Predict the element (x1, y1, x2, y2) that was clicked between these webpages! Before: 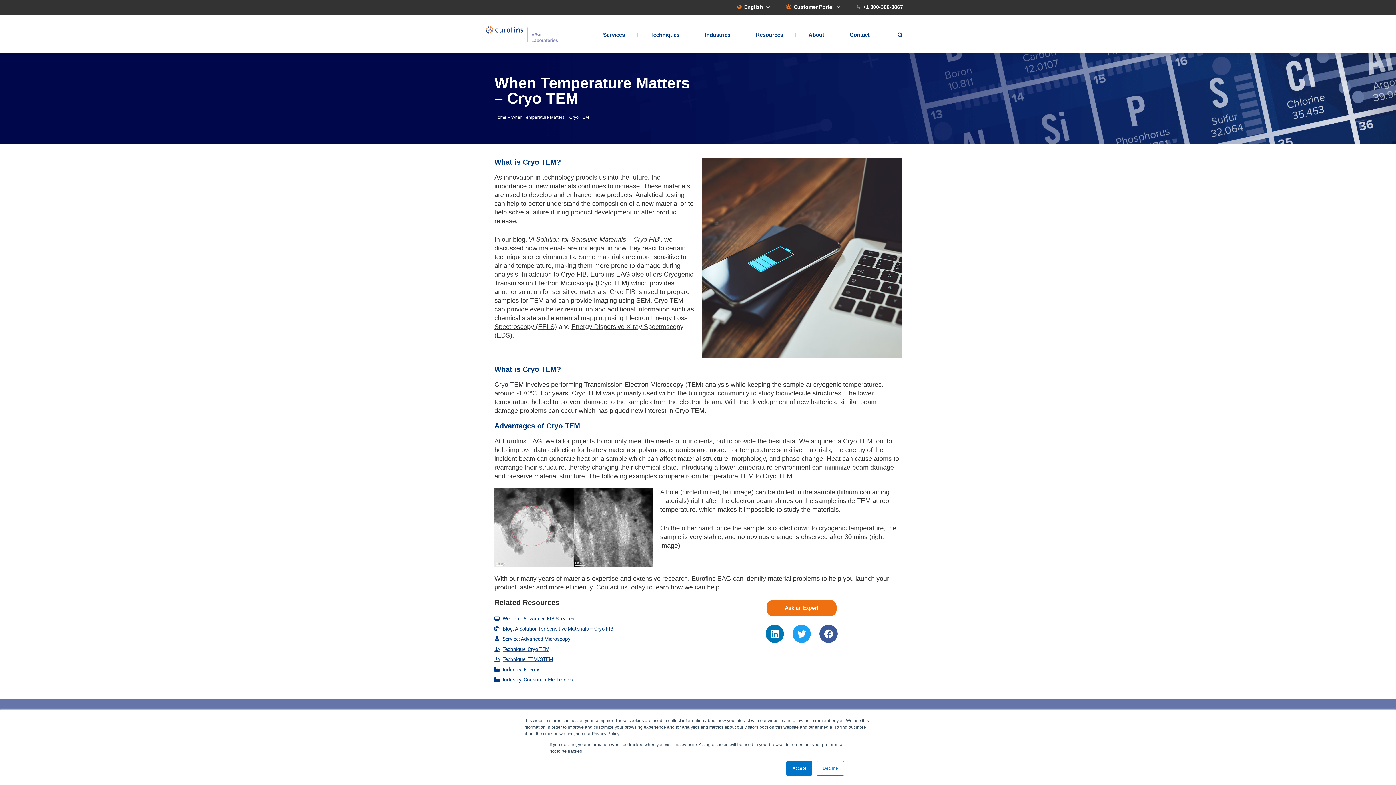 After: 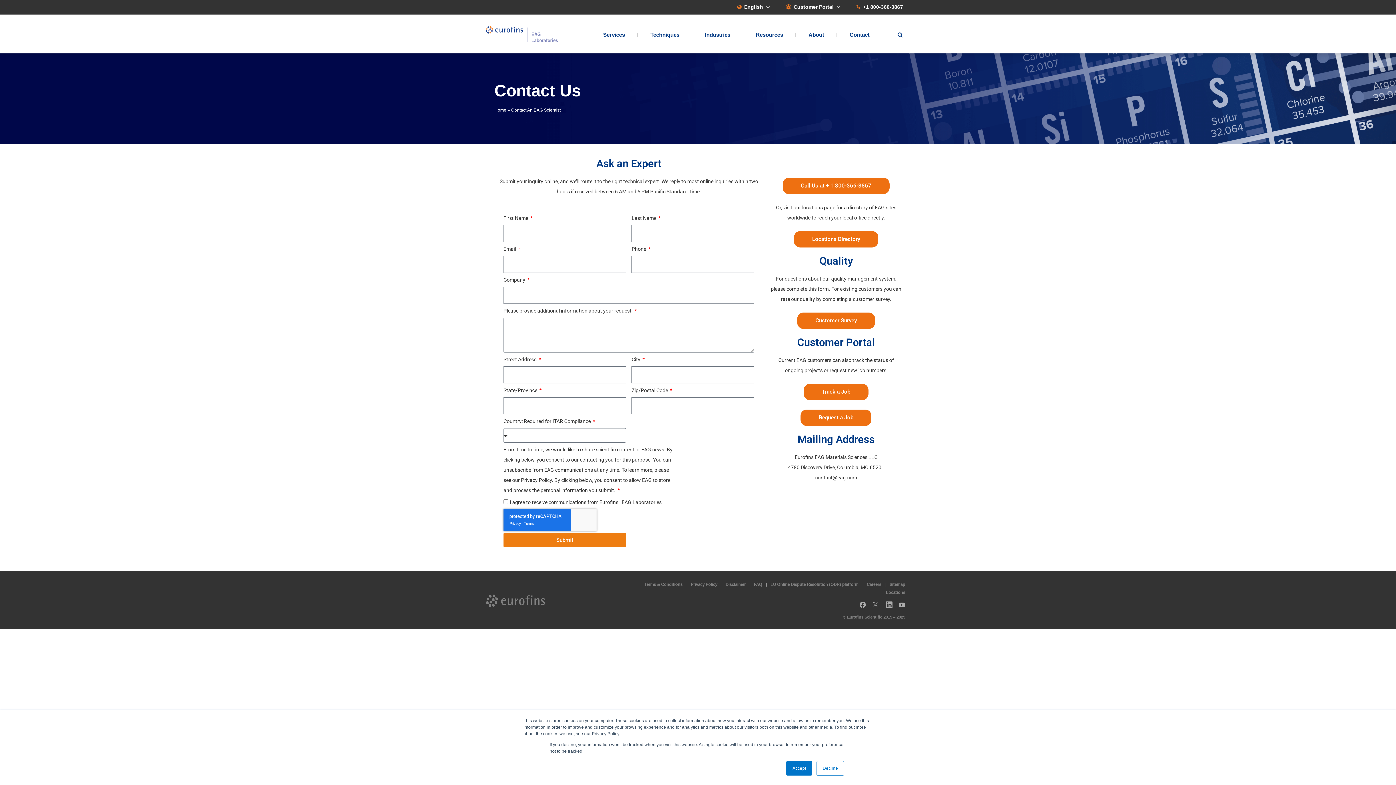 Action: label: Contact bbox: (849, 31, 869, 37)